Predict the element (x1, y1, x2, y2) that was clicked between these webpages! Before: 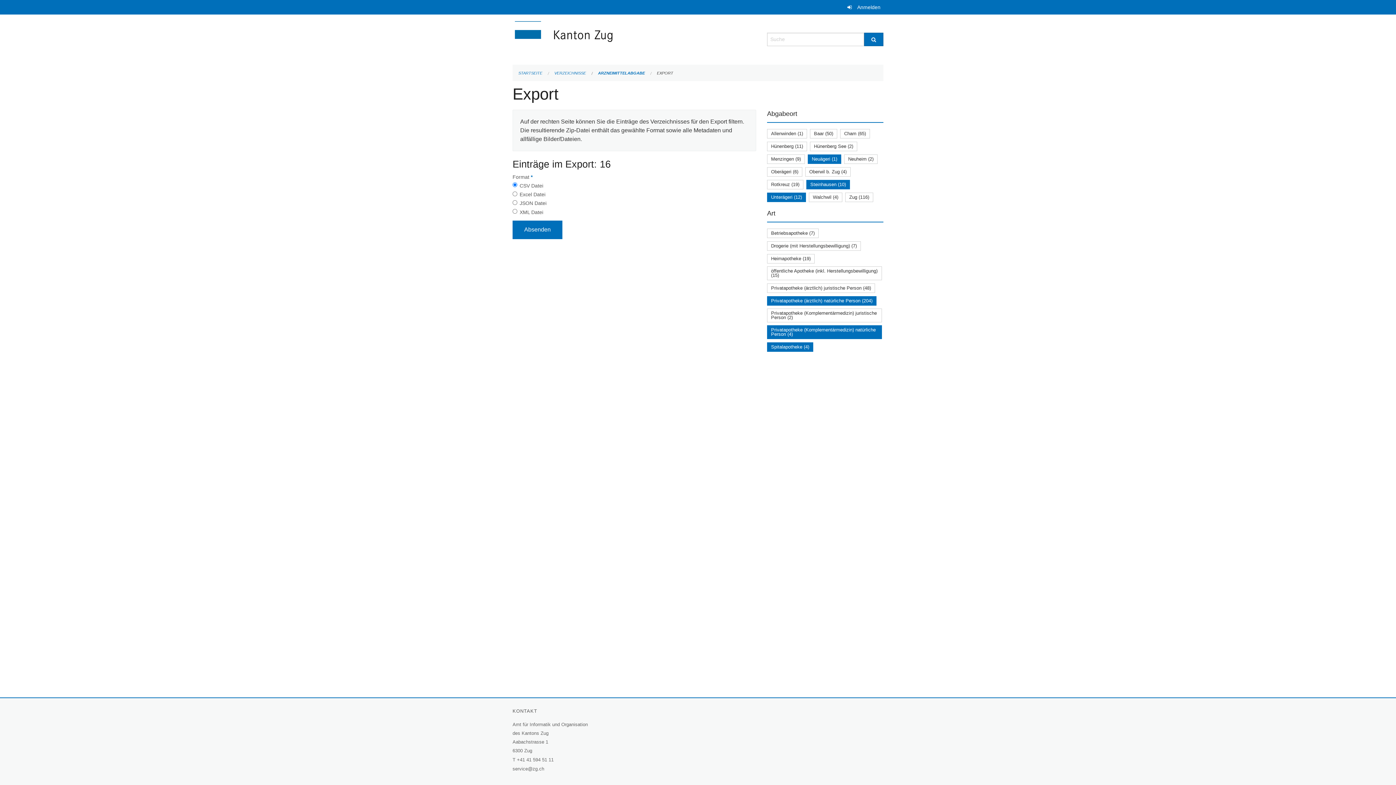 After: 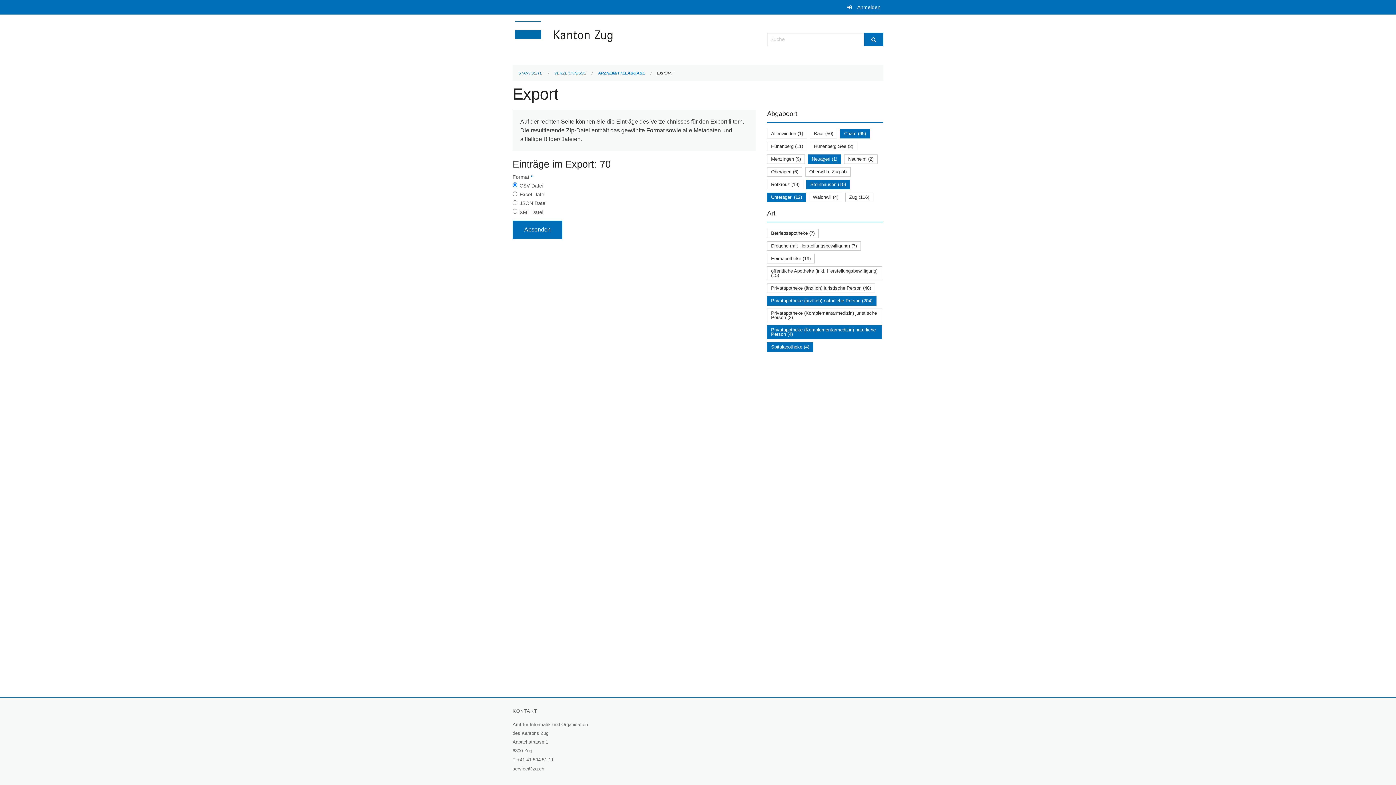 Action: label: Cham (65) bbox: (844, 130, 866, 136)